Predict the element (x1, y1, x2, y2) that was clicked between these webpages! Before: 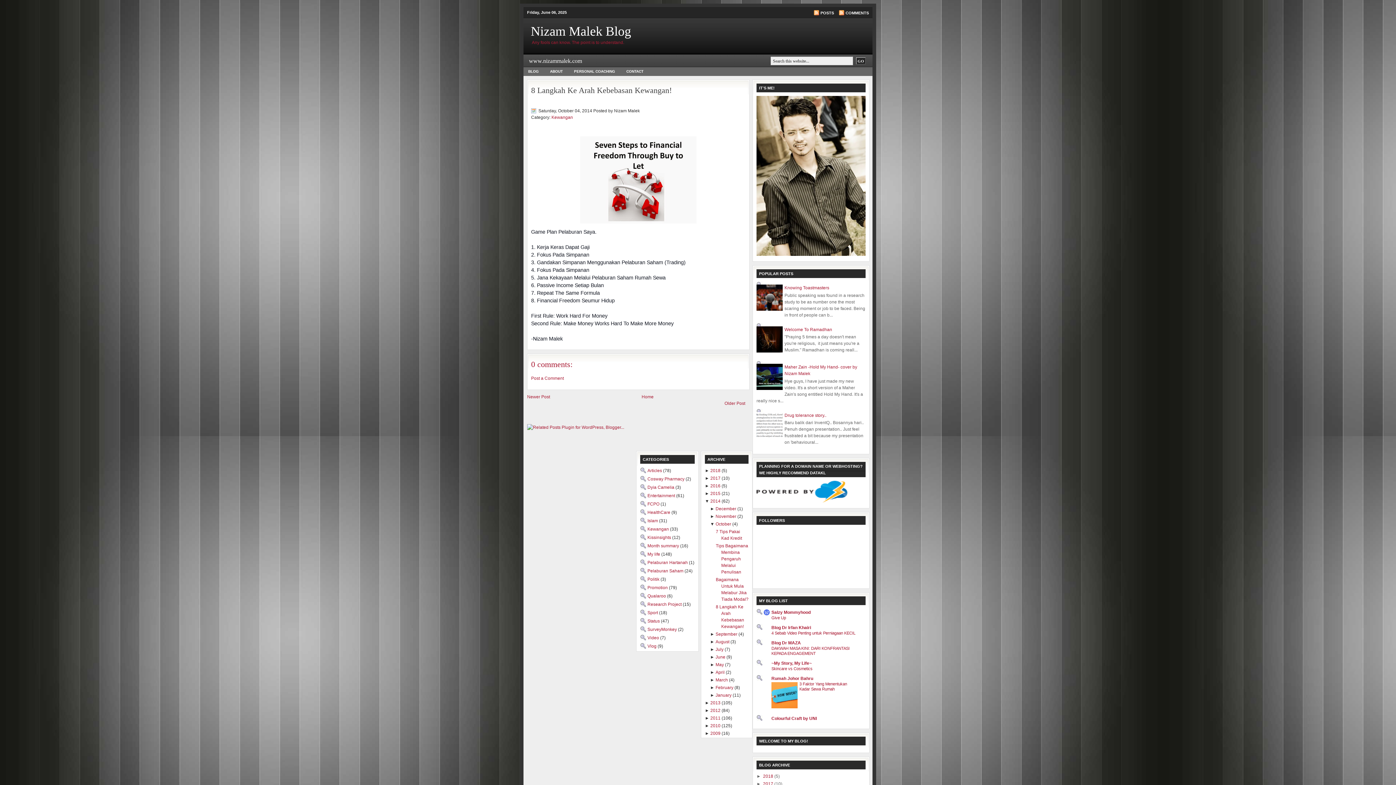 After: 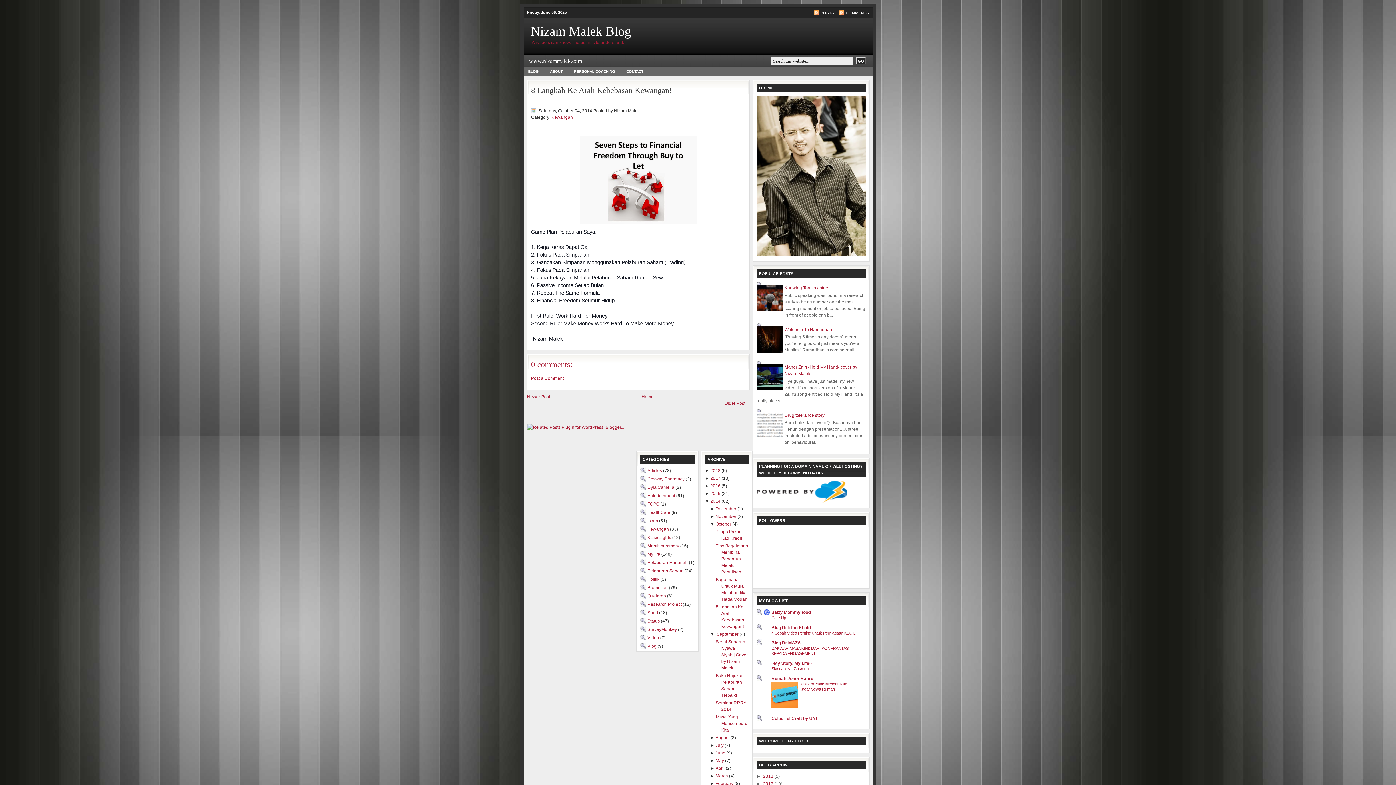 Action: bbox: (710, 632, 715, 637) label: ► 